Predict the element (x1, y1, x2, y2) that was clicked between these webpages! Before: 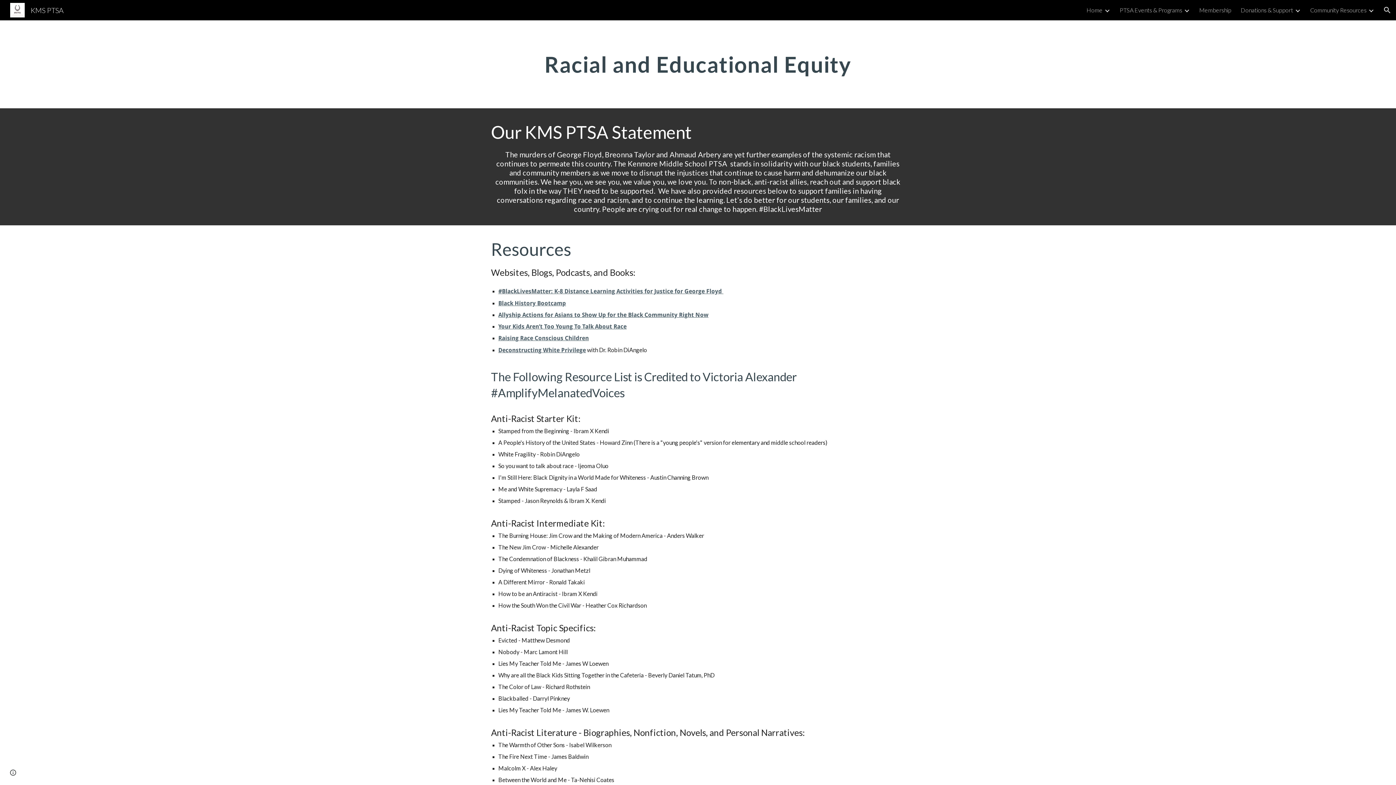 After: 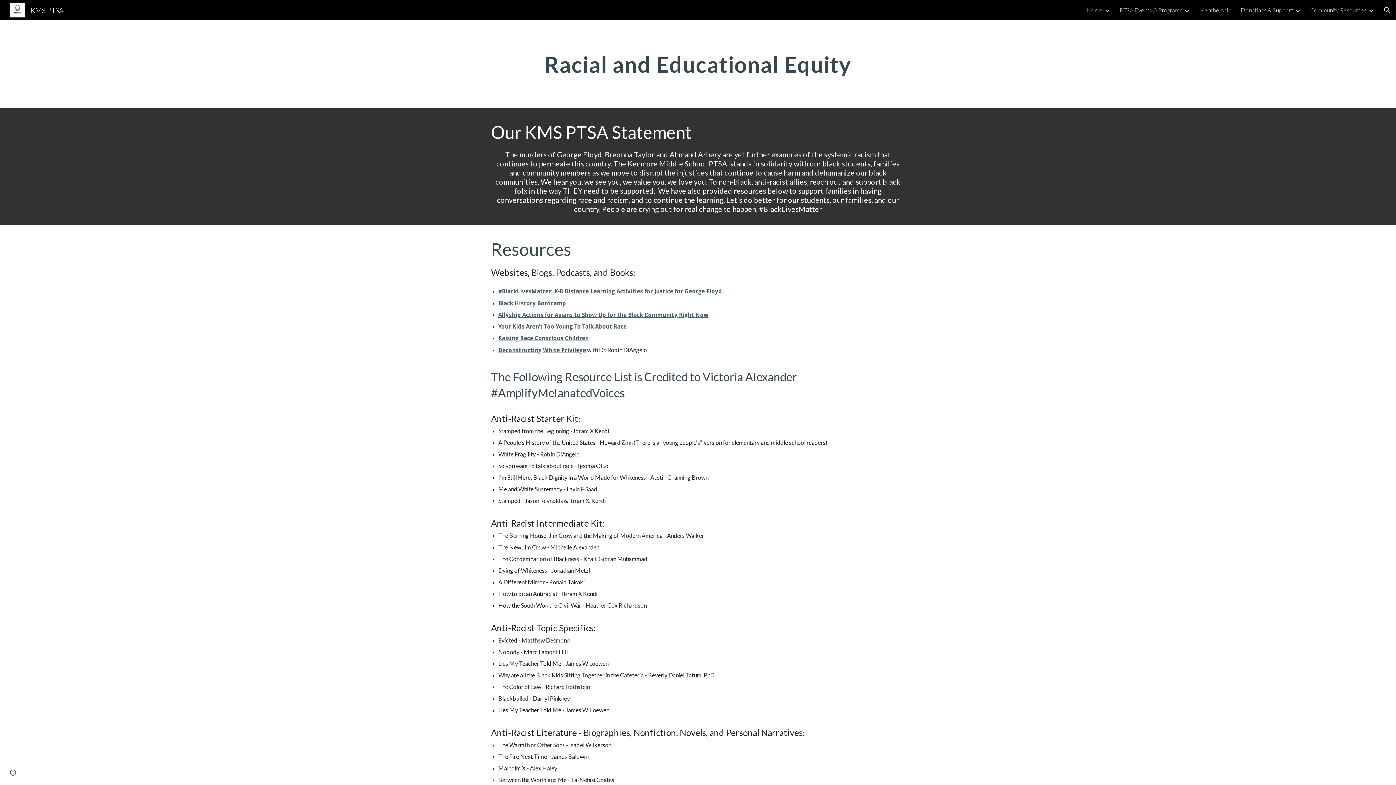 Action: label: Black History Bootcamp bbox: (498, 300, 566, 306)